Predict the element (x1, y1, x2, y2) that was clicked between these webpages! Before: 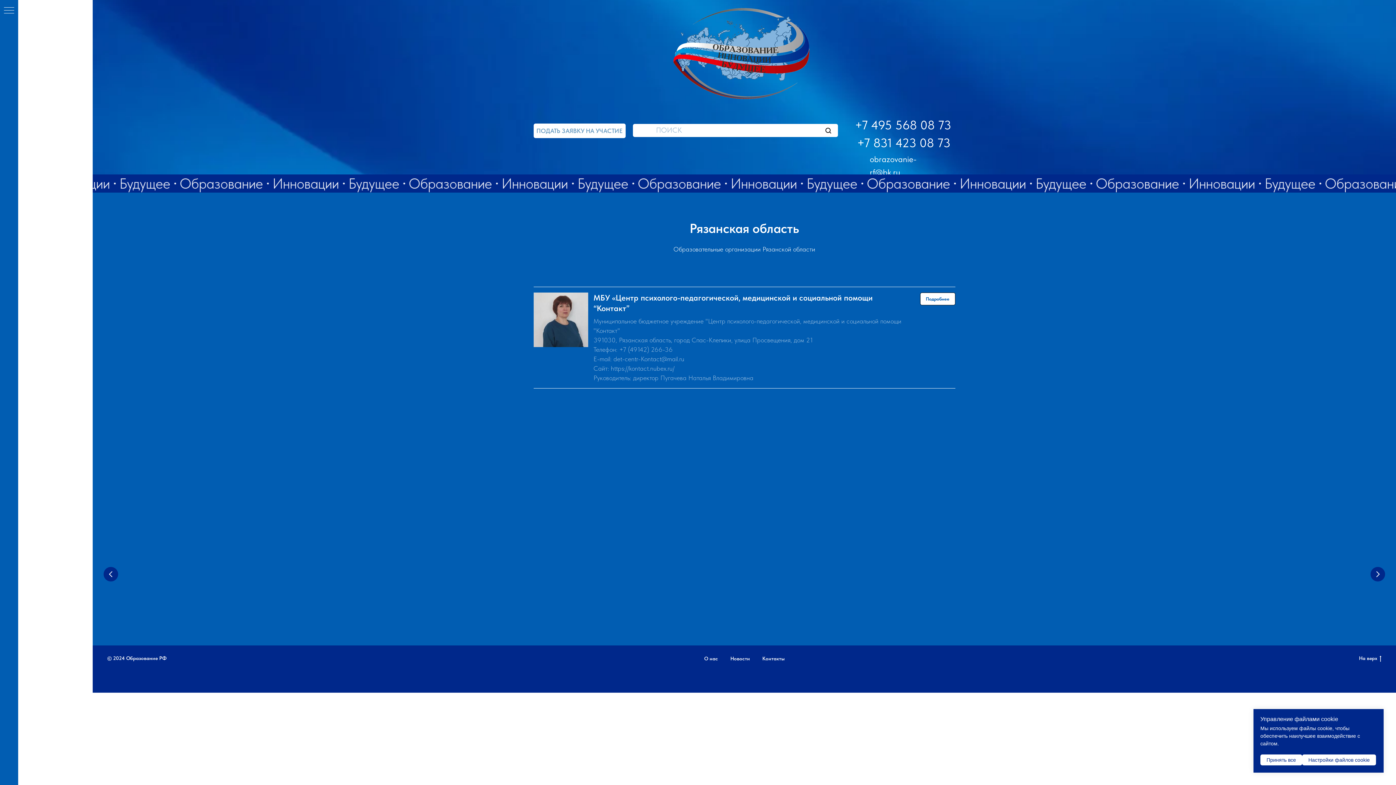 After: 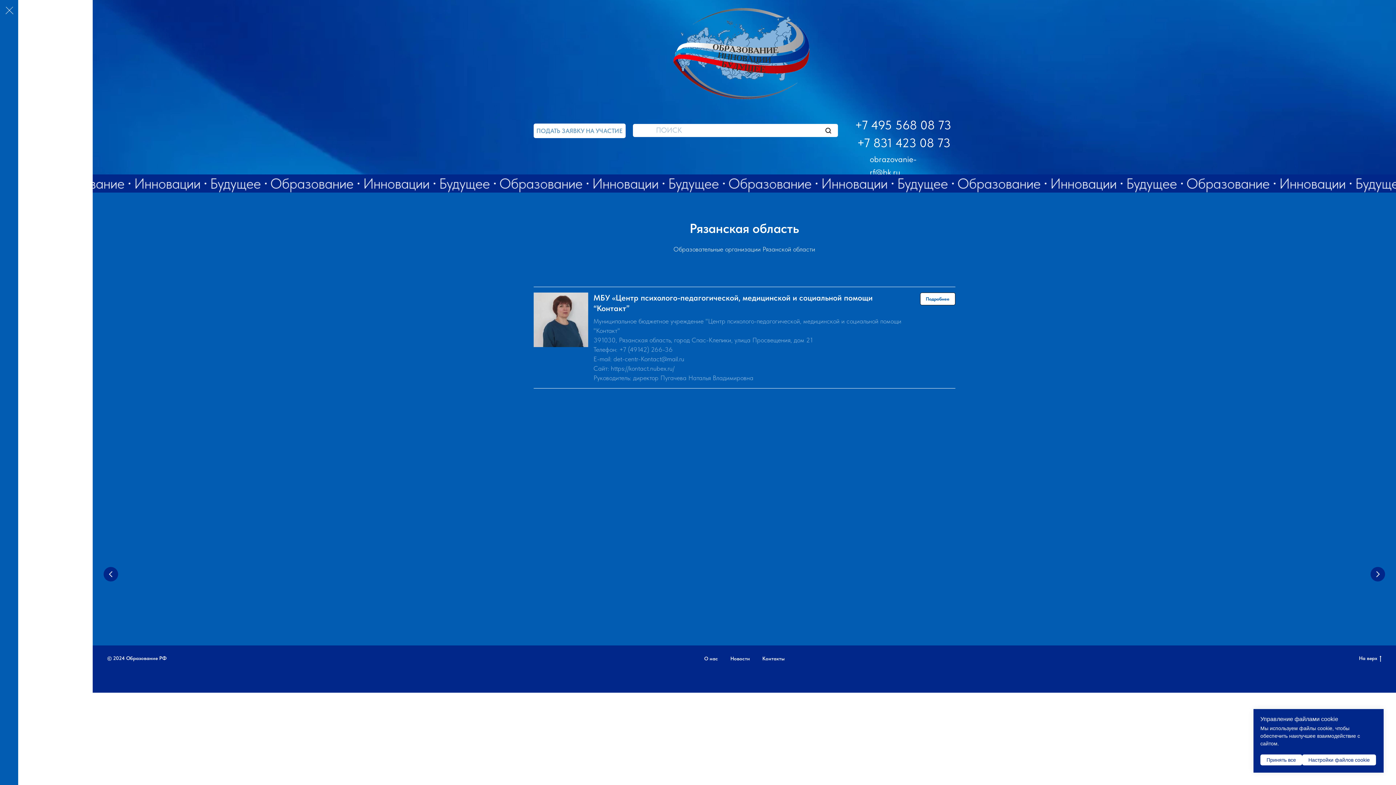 Action: label: Навигационное меню bbox: (4, 7, 14, 14)